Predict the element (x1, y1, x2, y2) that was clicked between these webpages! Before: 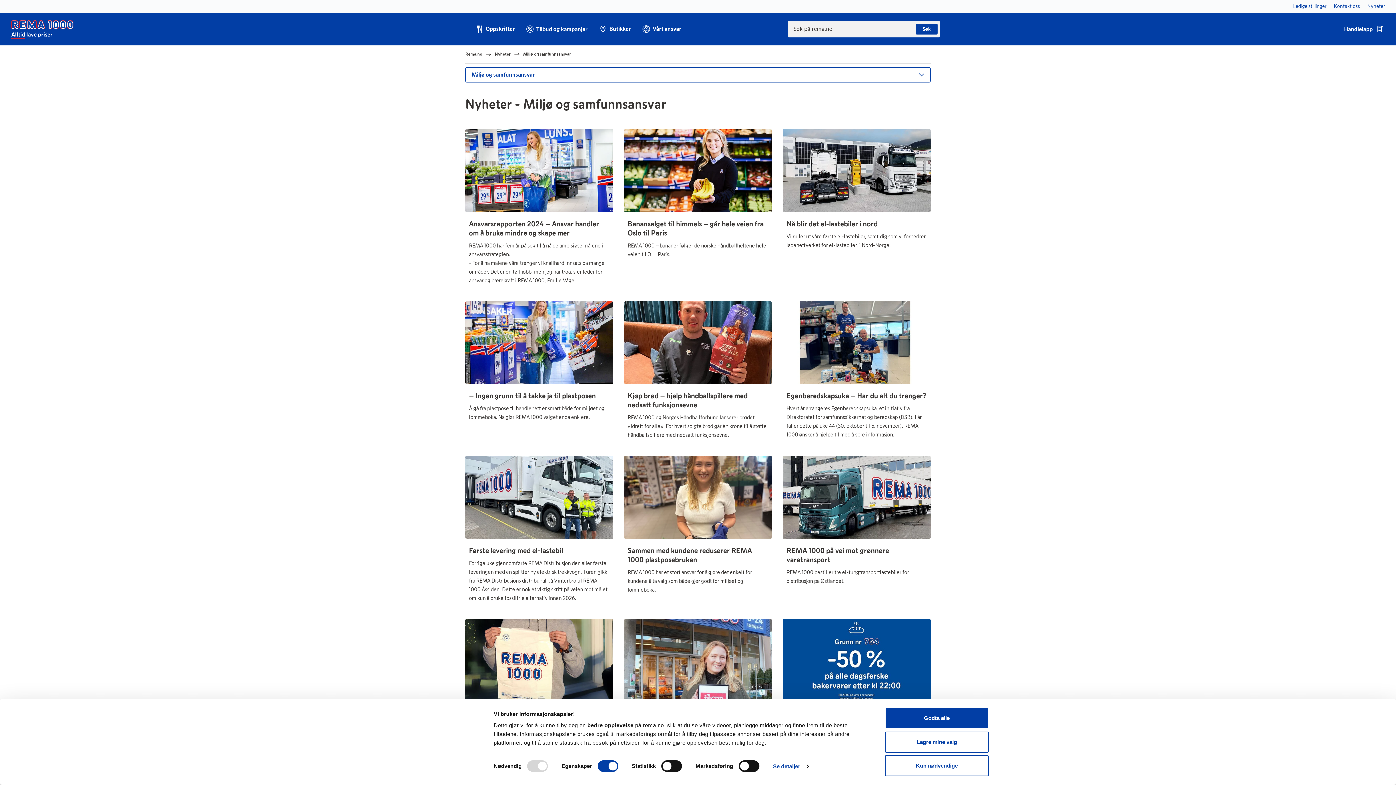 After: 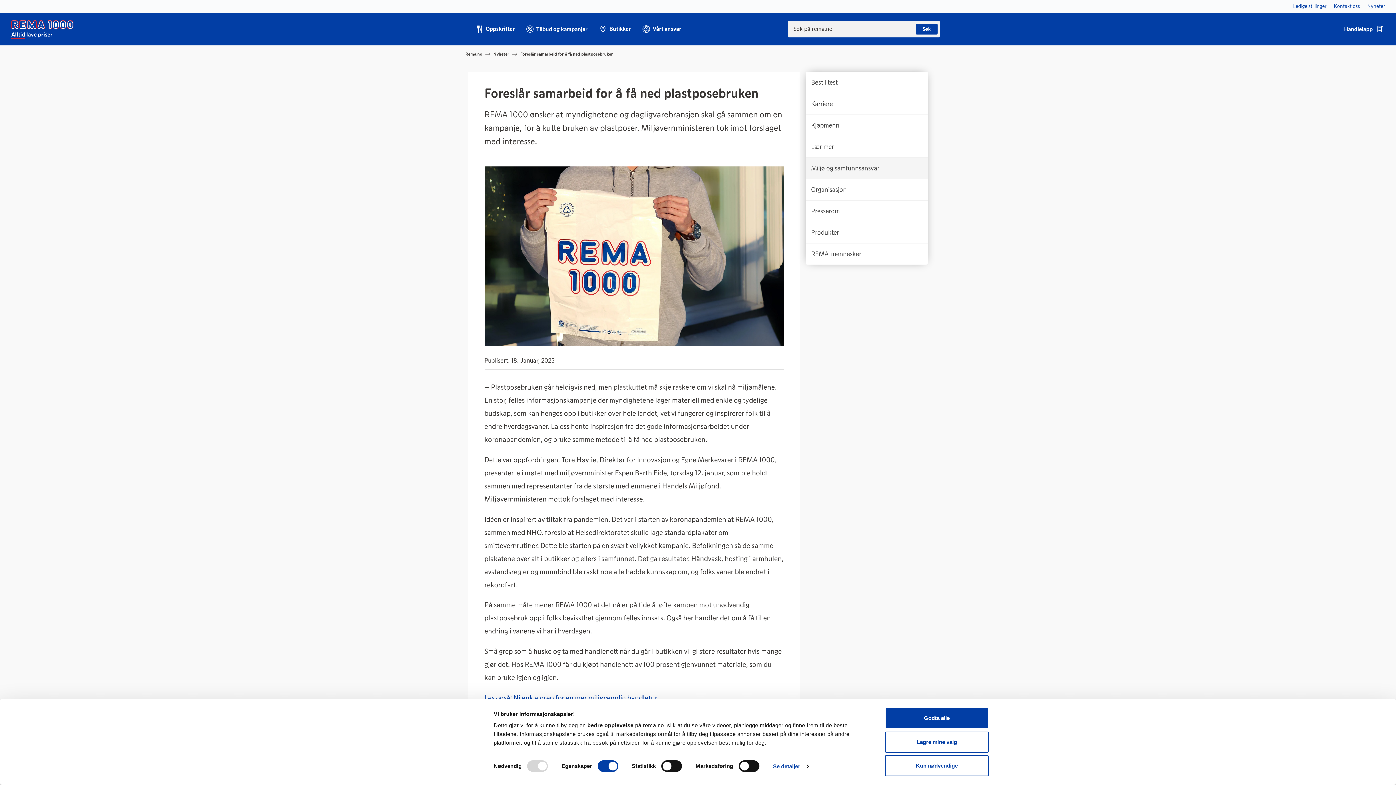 Action: bbox: (465, 619, 613, 766) label: Foreslår samarbeid for å få ned plastposebruken

REMA 1000 ønsker at myndighetene og dagligvarebransjen skal gå sammen om en kampanje, for å kutte bruken av plastposer. Miljøvernministeren tok imot forslaget med interesse.